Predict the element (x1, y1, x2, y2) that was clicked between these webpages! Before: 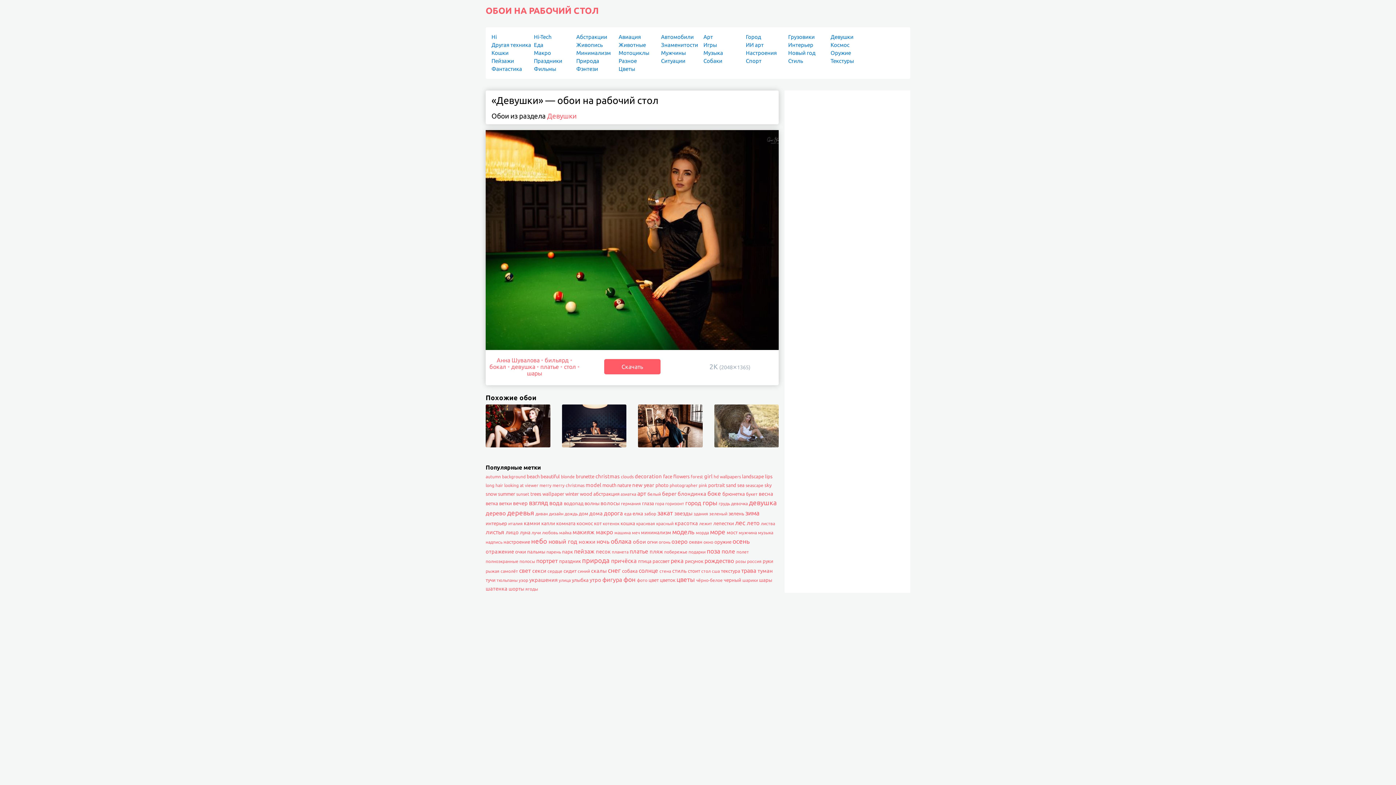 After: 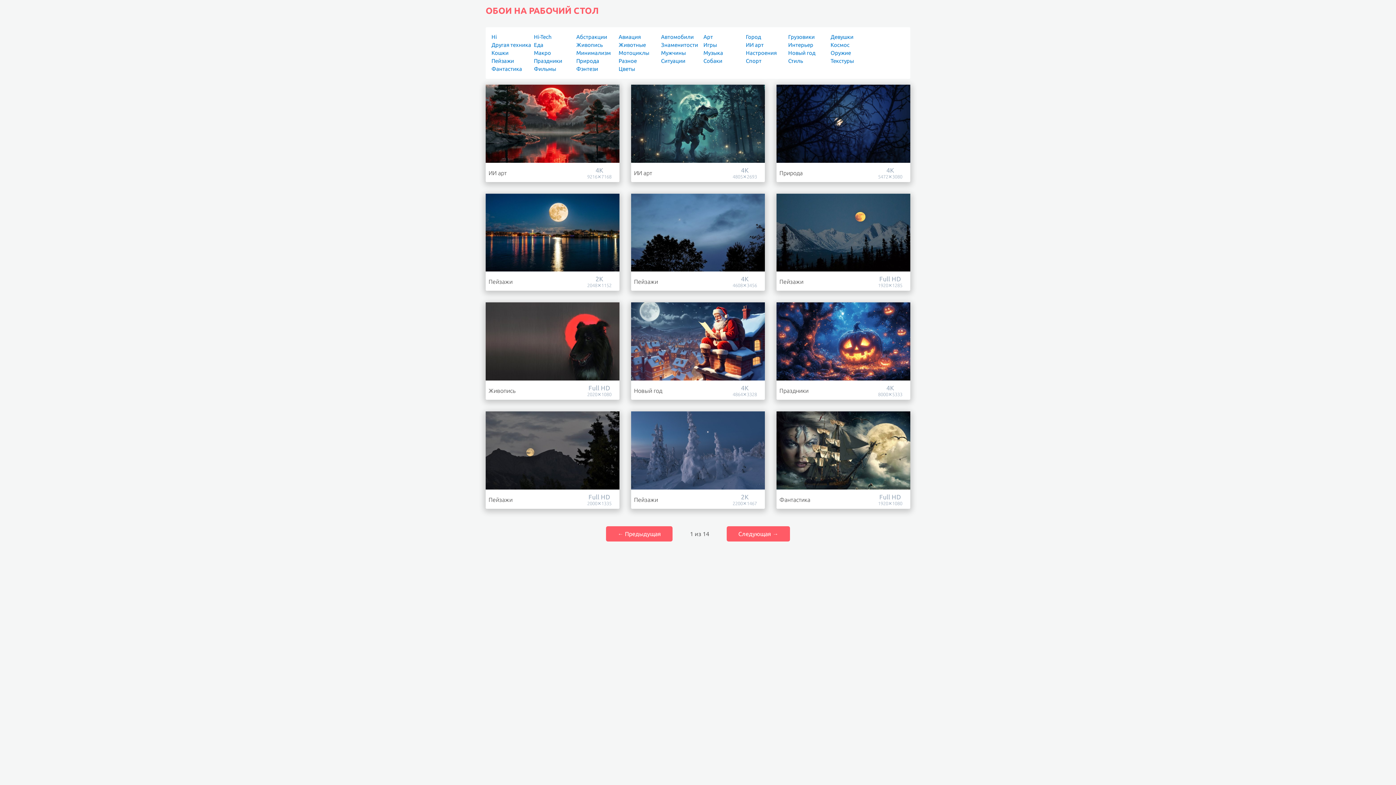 Action: label: луна bbox: (520, 530, 530, 535)